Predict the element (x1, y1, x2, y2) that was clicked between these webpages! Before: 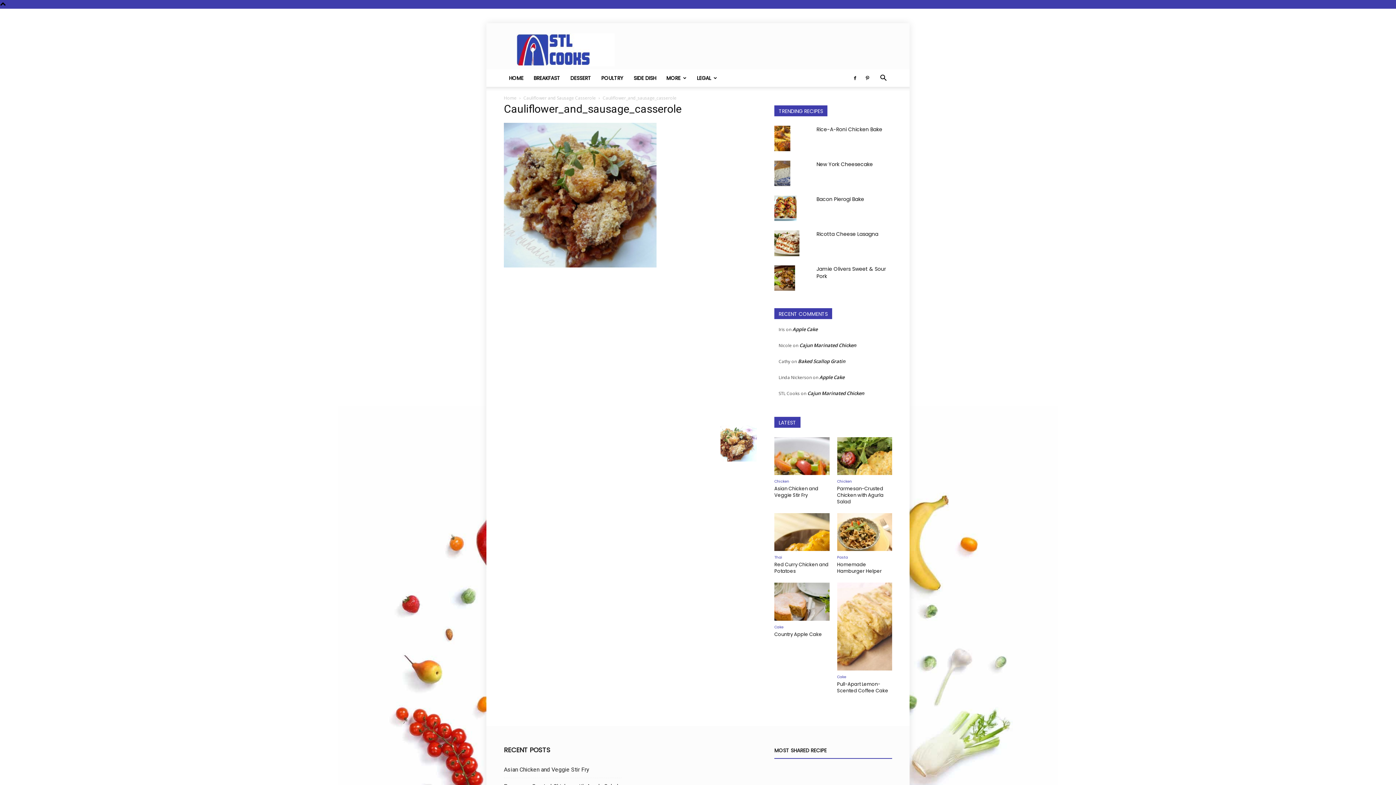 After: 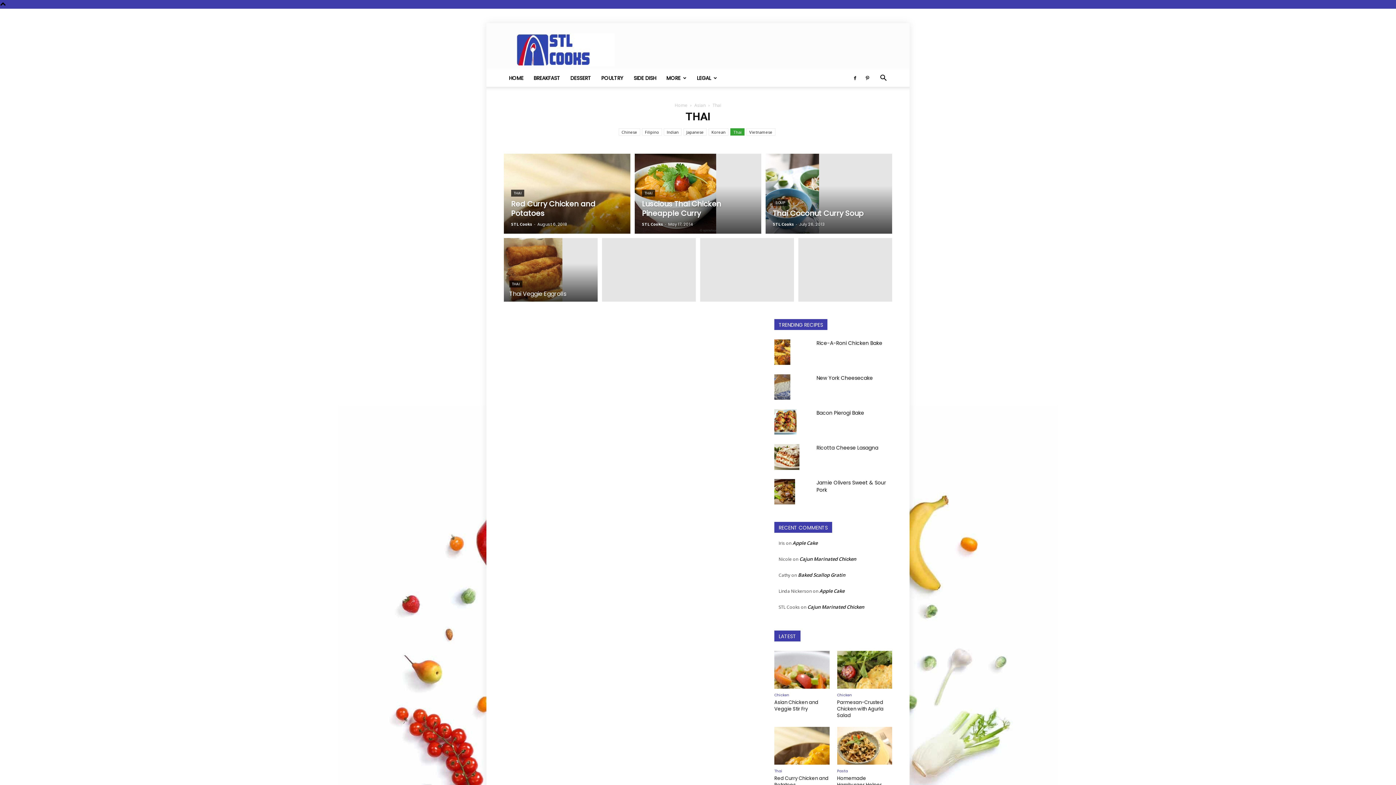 Action: label: Thai bbox: (774, 553, 827, 561)